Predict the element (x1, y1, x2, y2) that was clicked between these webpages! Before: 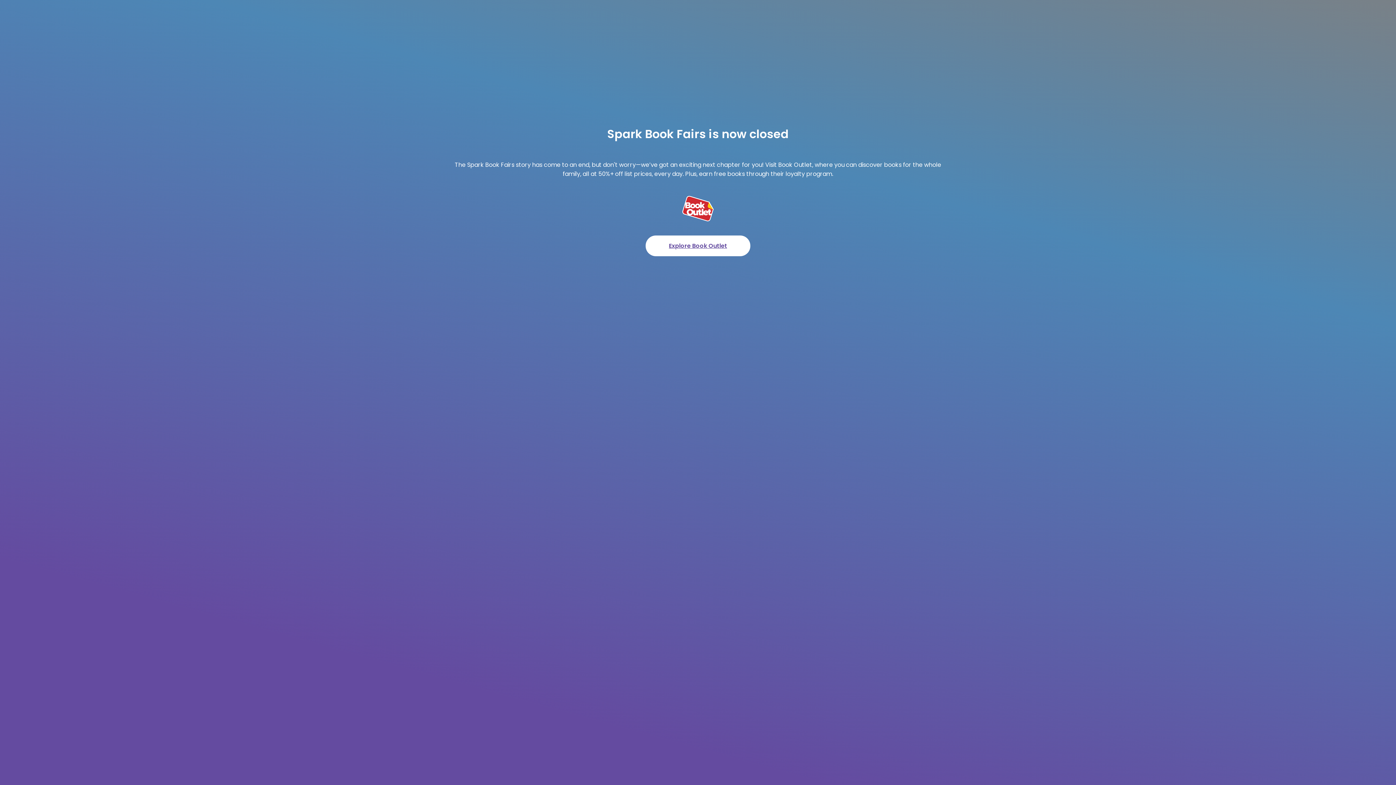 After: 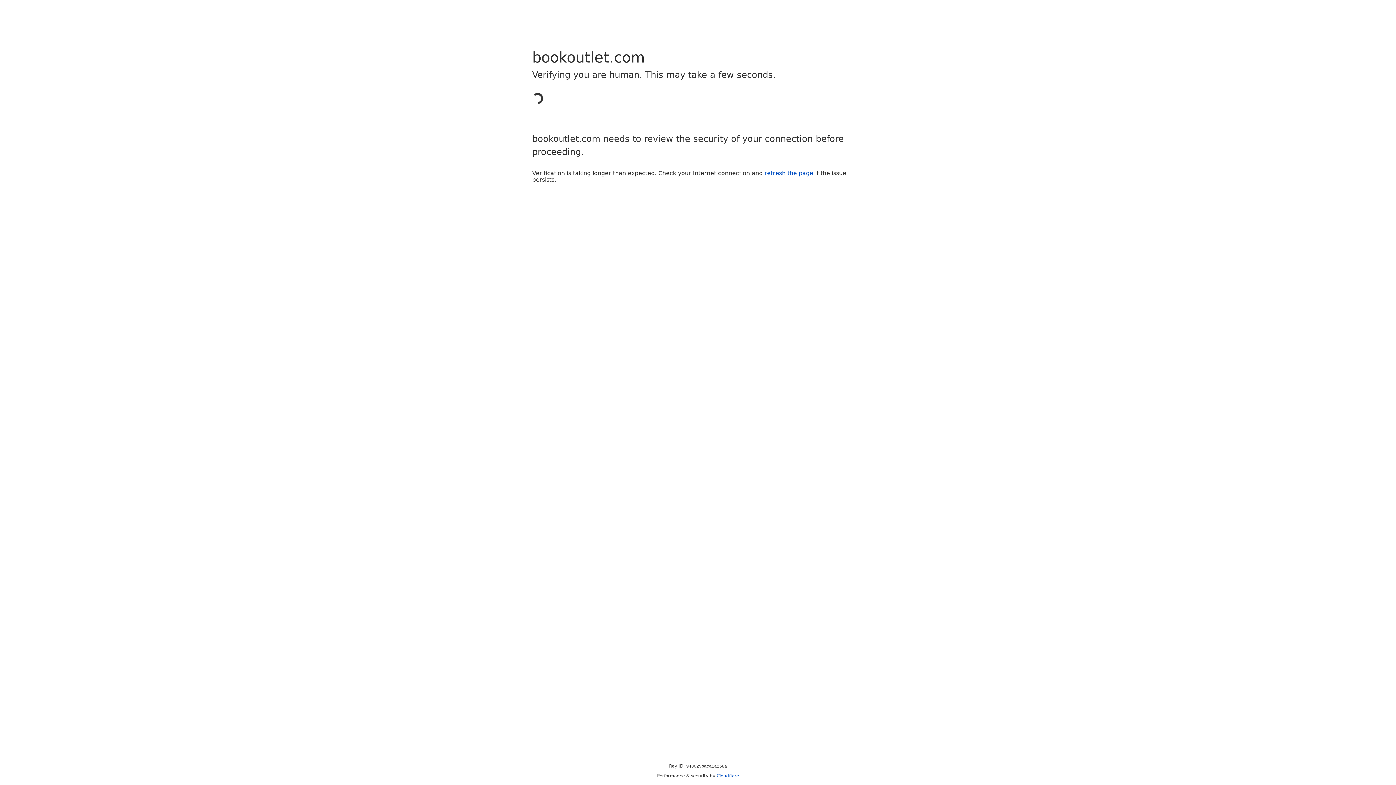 Action: label: Explore Book Outlet bbox: (645, 235, 750, 256)